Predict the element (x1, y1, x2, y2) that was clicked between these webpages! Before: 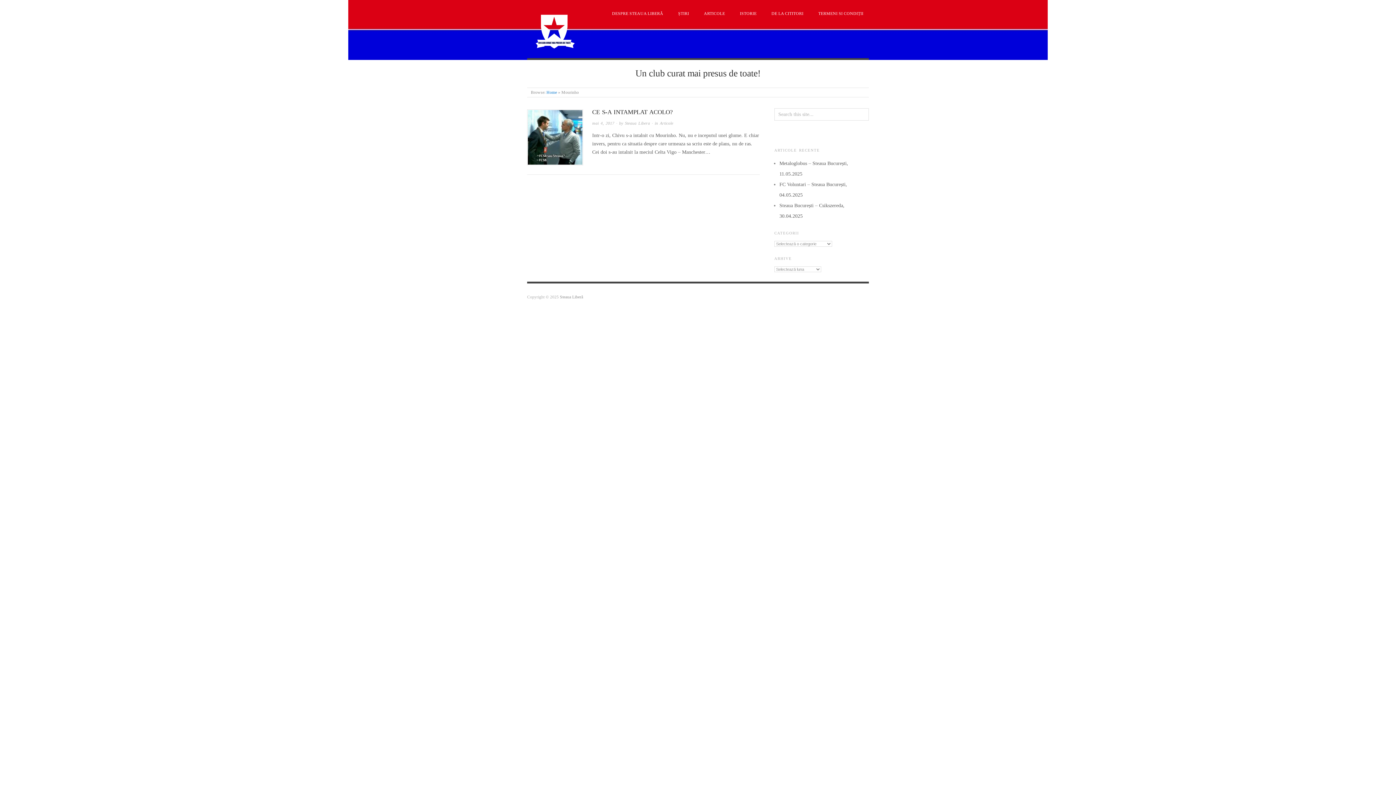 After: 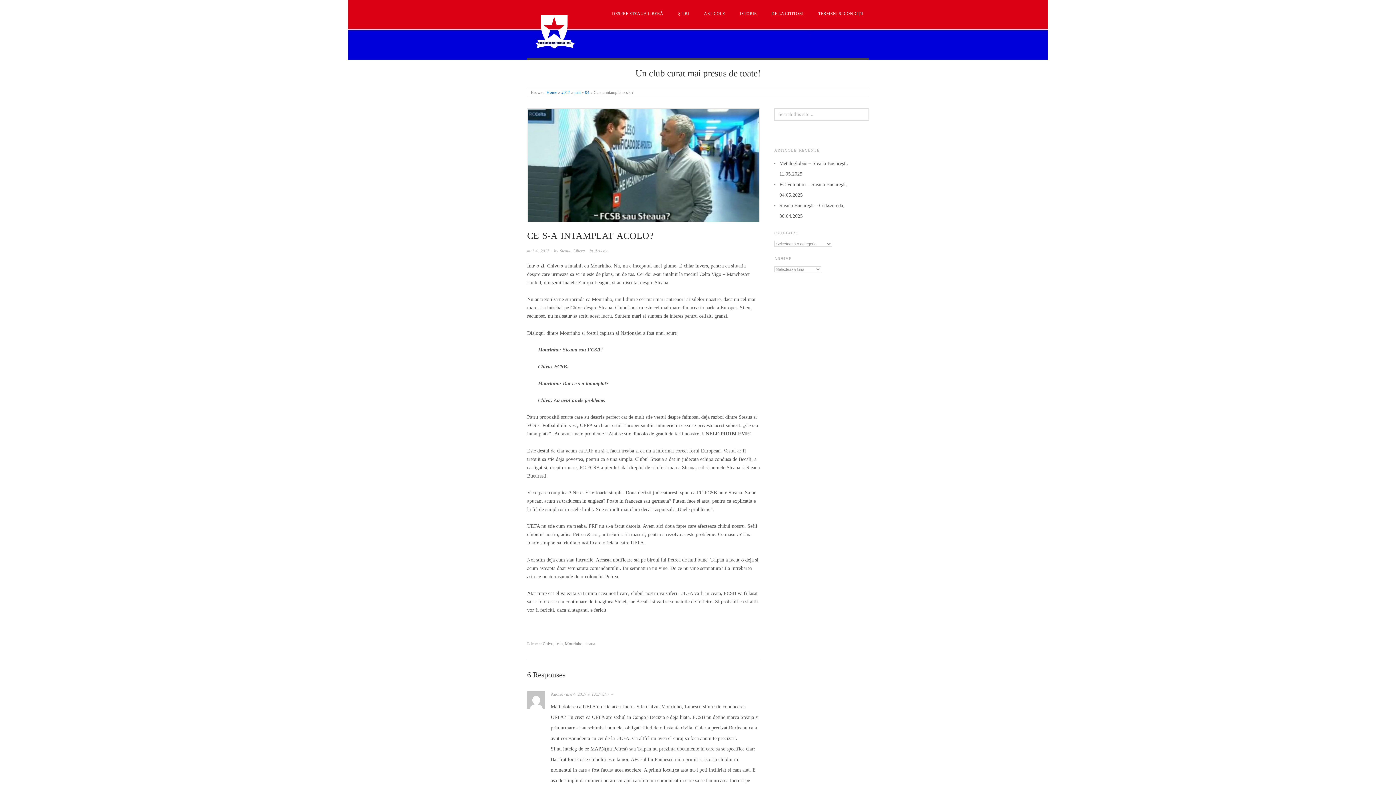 Action: bbox: (592, 108, 673, 115) label: CE S-A INTAMPLAT ACOLO?